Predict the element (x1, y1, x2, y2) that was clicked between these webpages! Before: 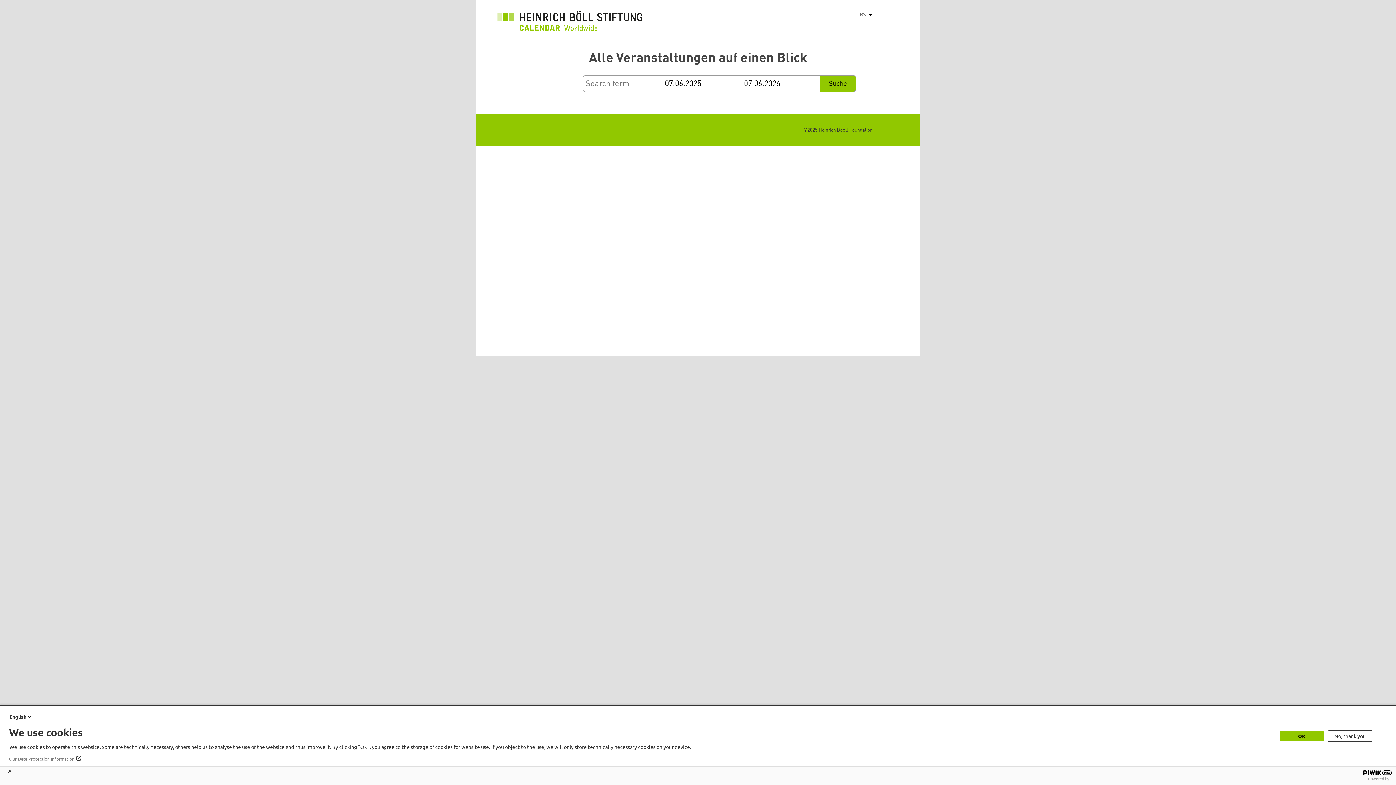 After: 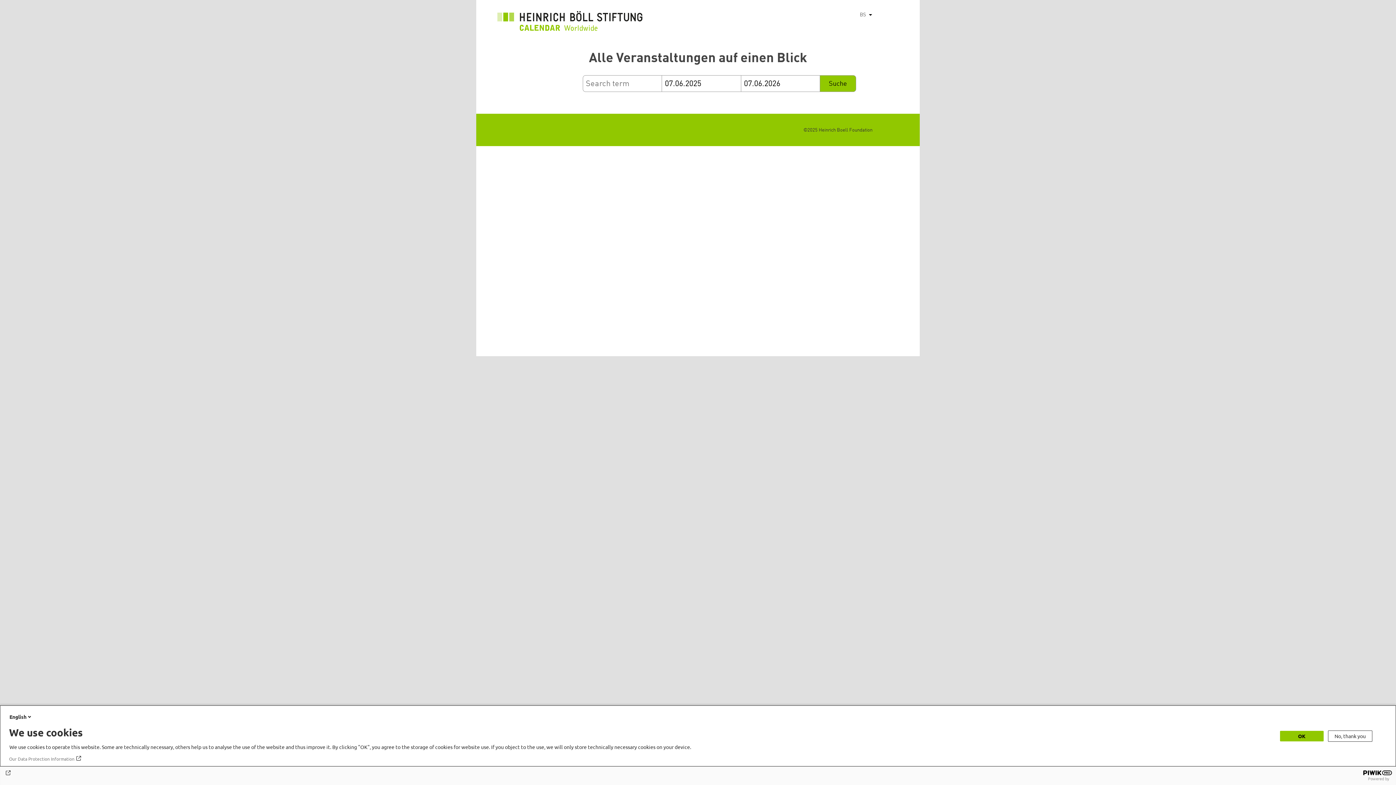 Action: bbox: (9, 756, 82, 762) label: Our Data Protection Information